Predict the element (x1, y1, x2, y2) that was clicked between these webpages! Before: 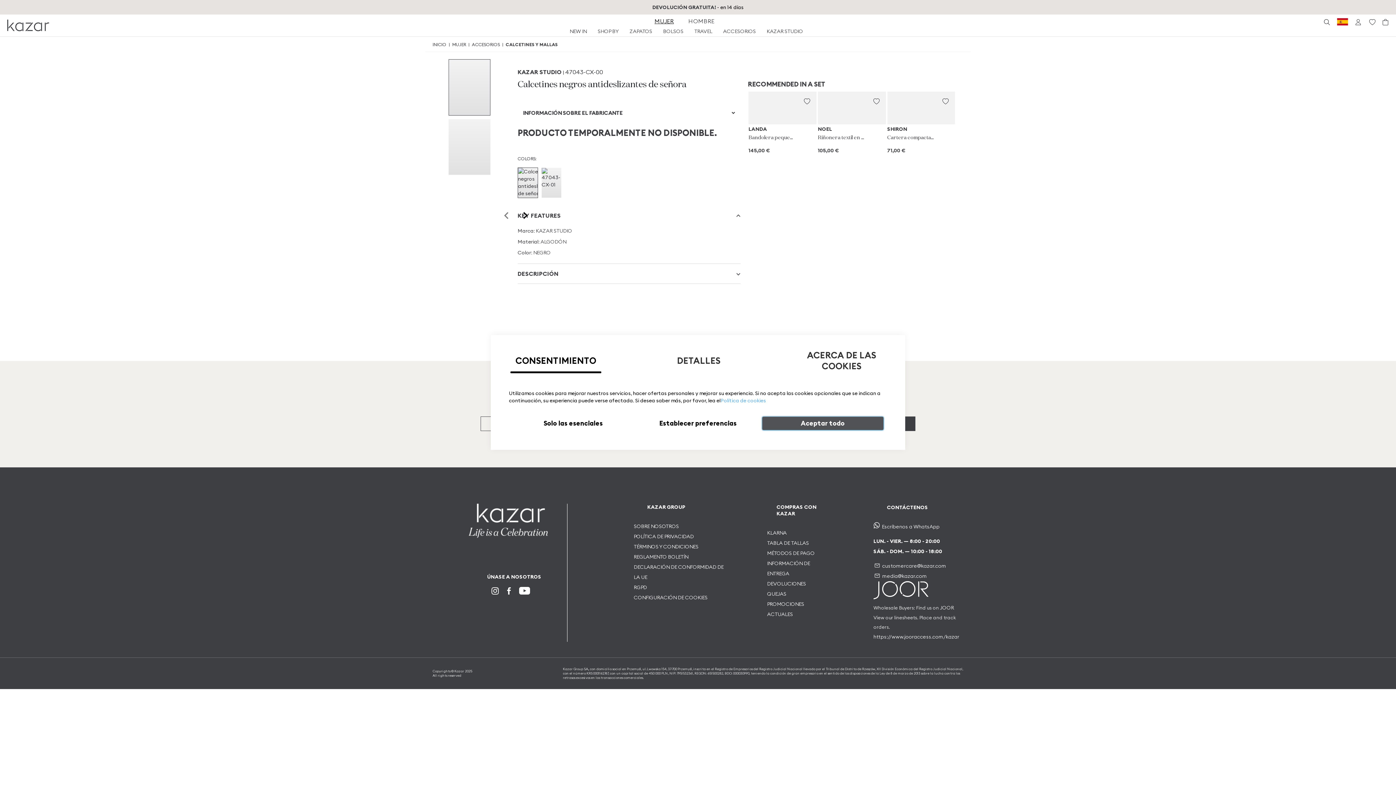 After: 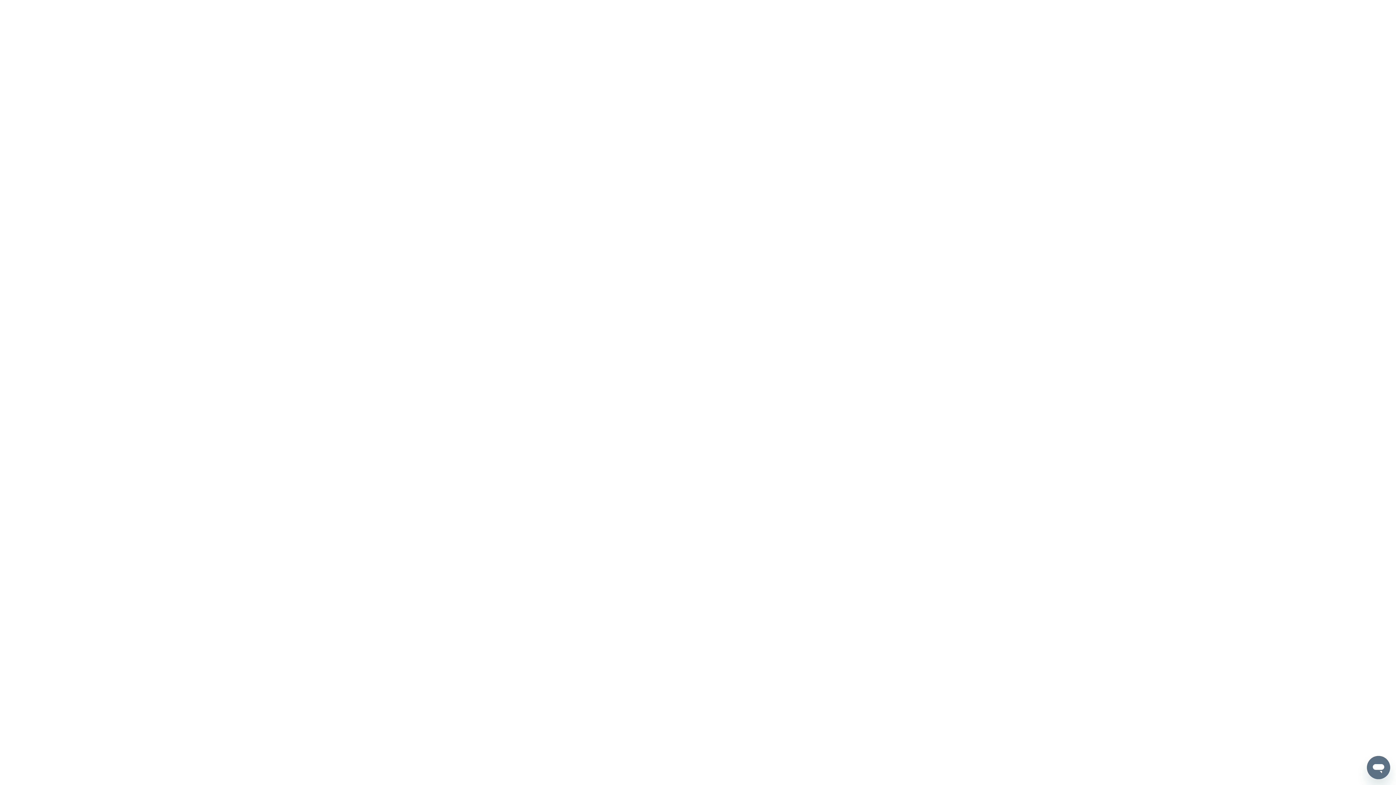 Action: bbox: (873, 594, 928, 601)